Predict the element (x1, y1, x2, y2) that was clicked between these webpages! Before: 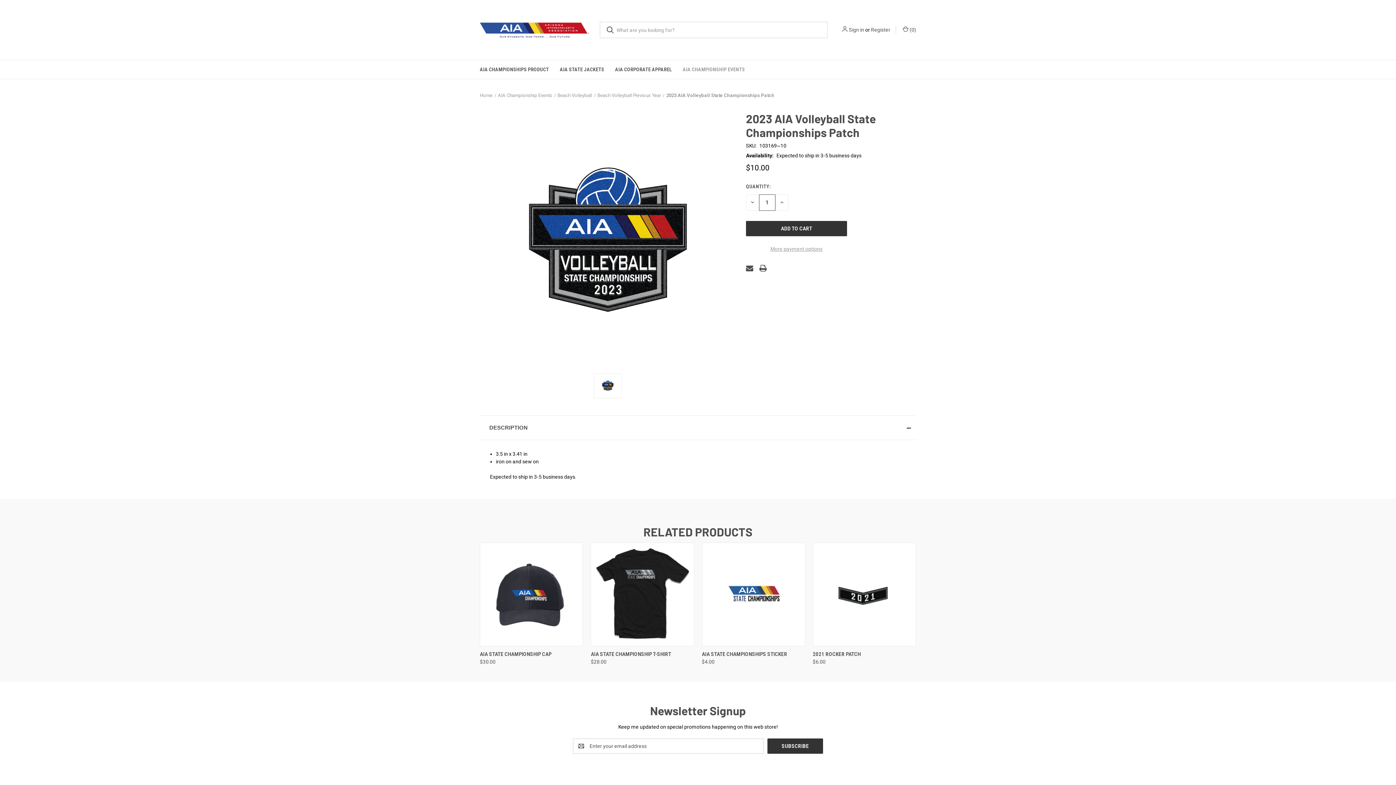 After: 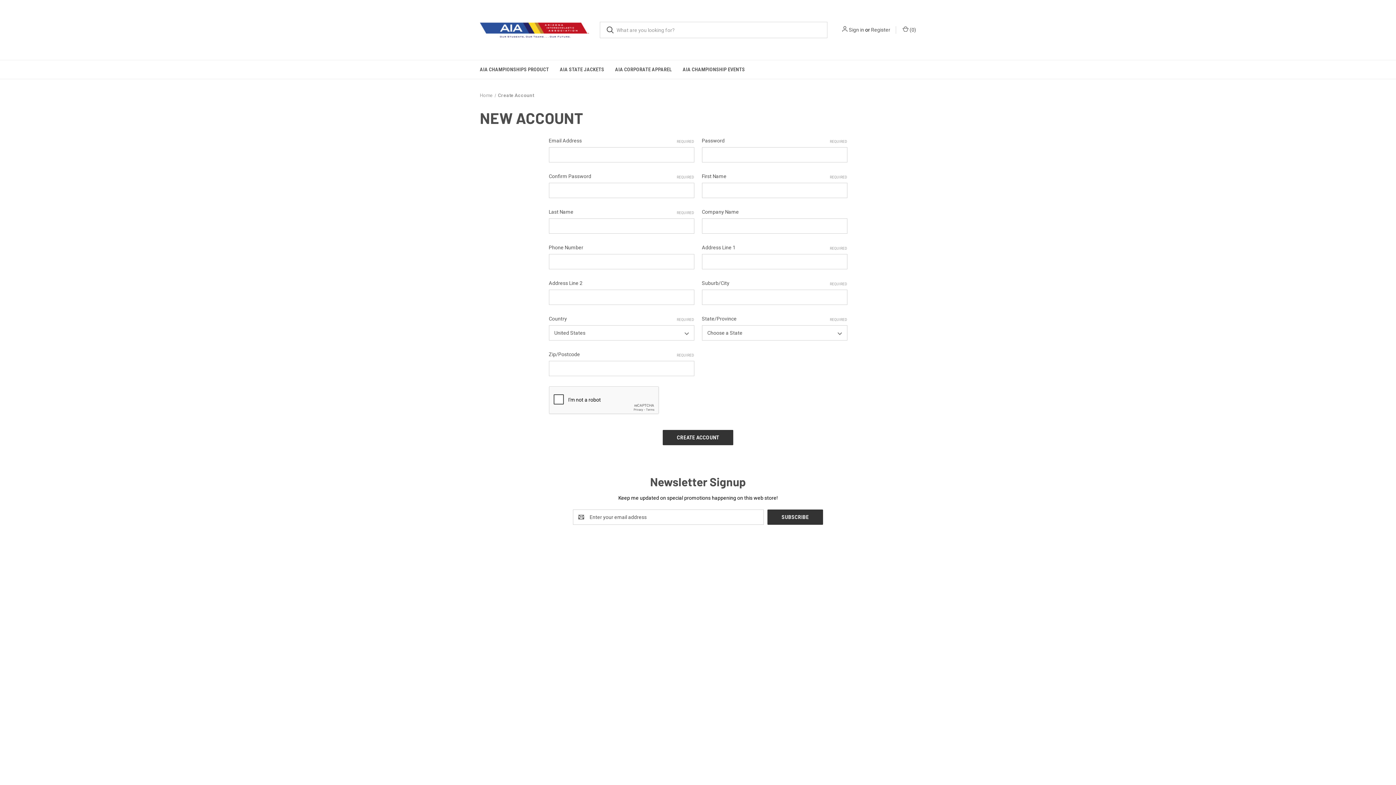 Action: label: Register bbox: (871, 26, 890, 33)